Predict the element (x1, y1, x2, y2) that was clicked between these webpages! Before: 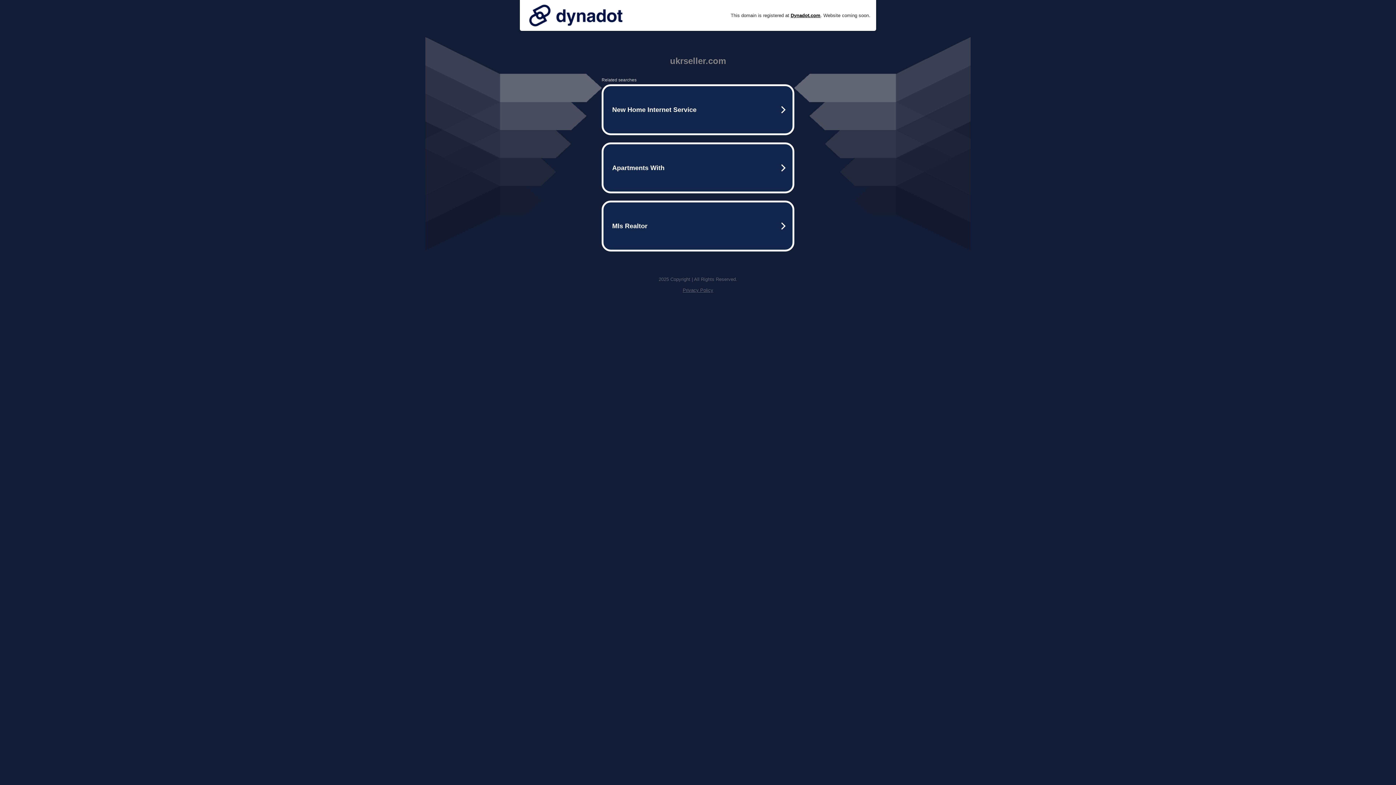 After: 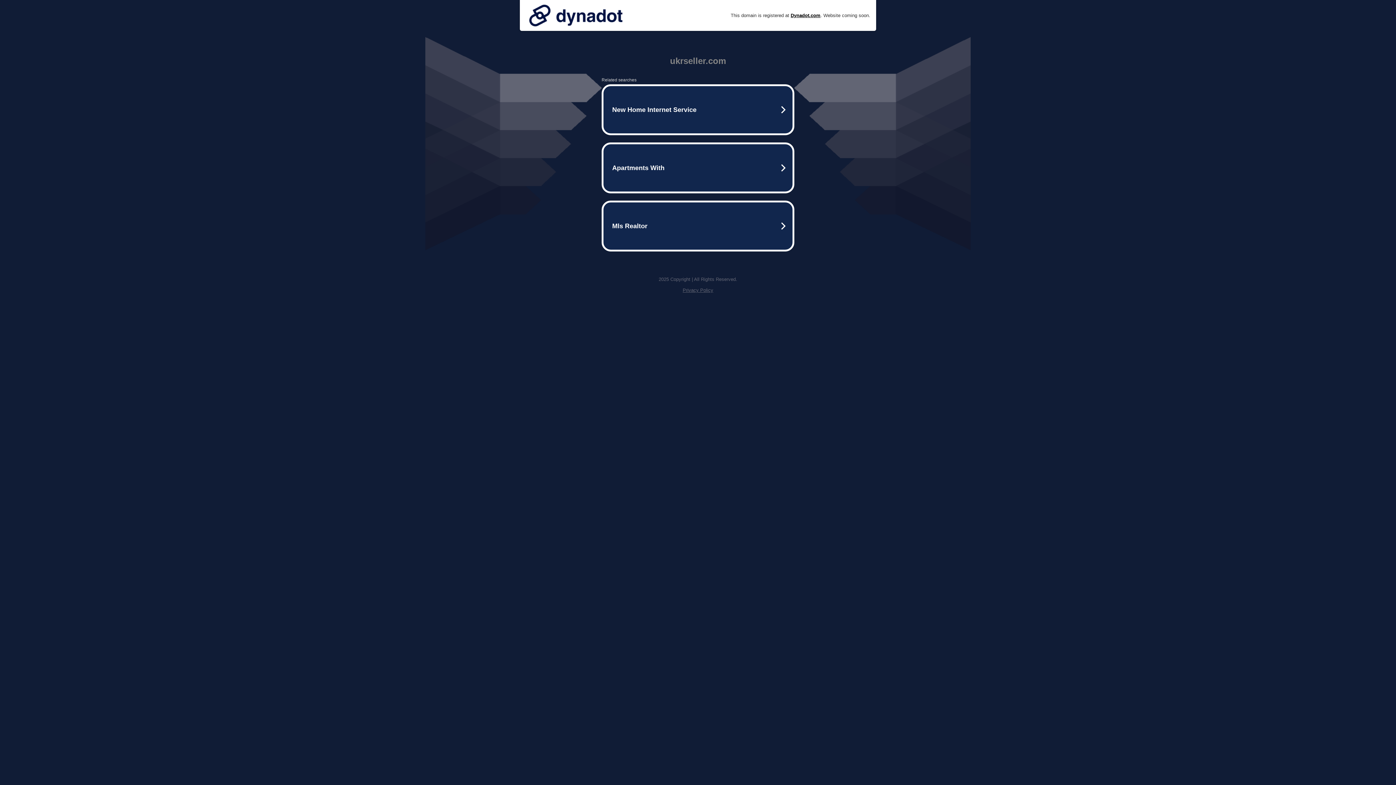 Action: bbox: (525, 0, 626, 30)